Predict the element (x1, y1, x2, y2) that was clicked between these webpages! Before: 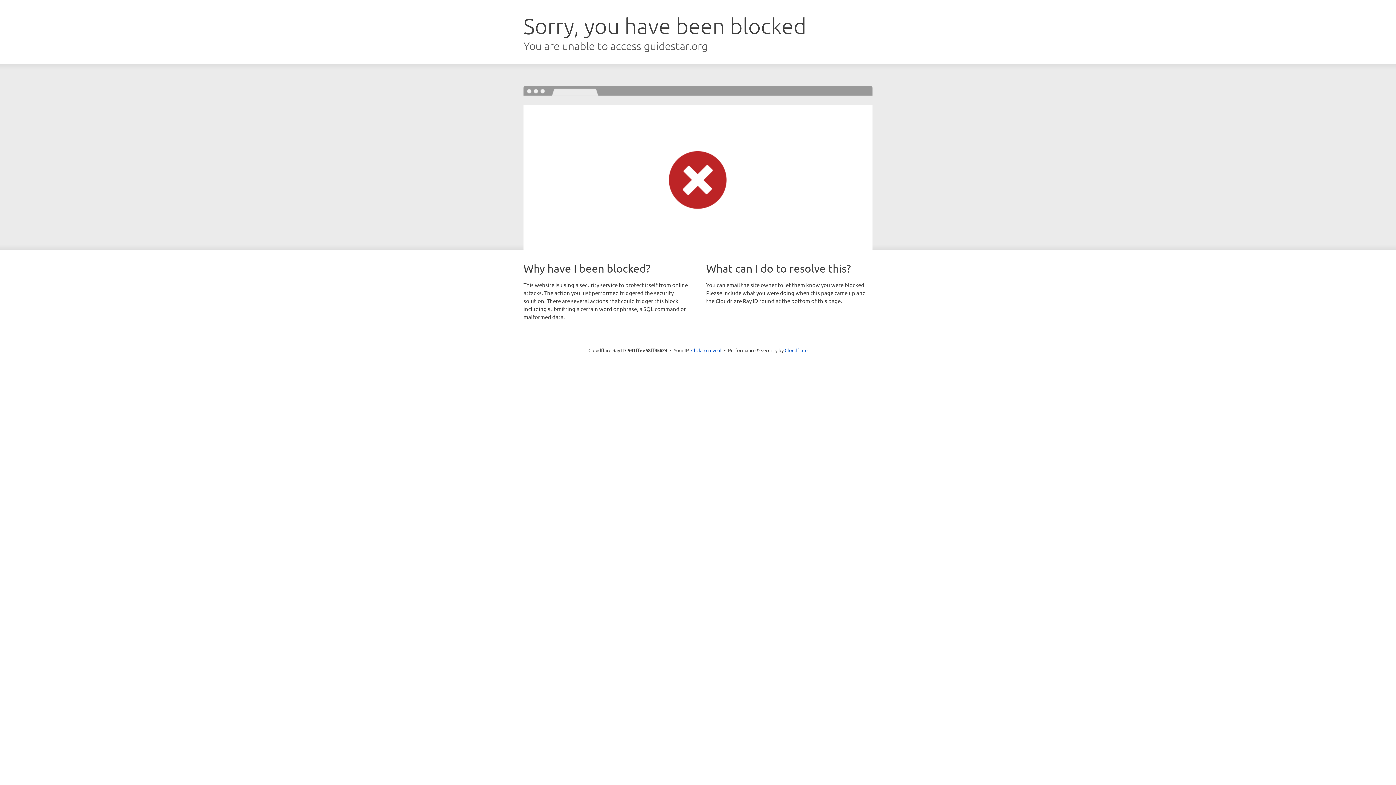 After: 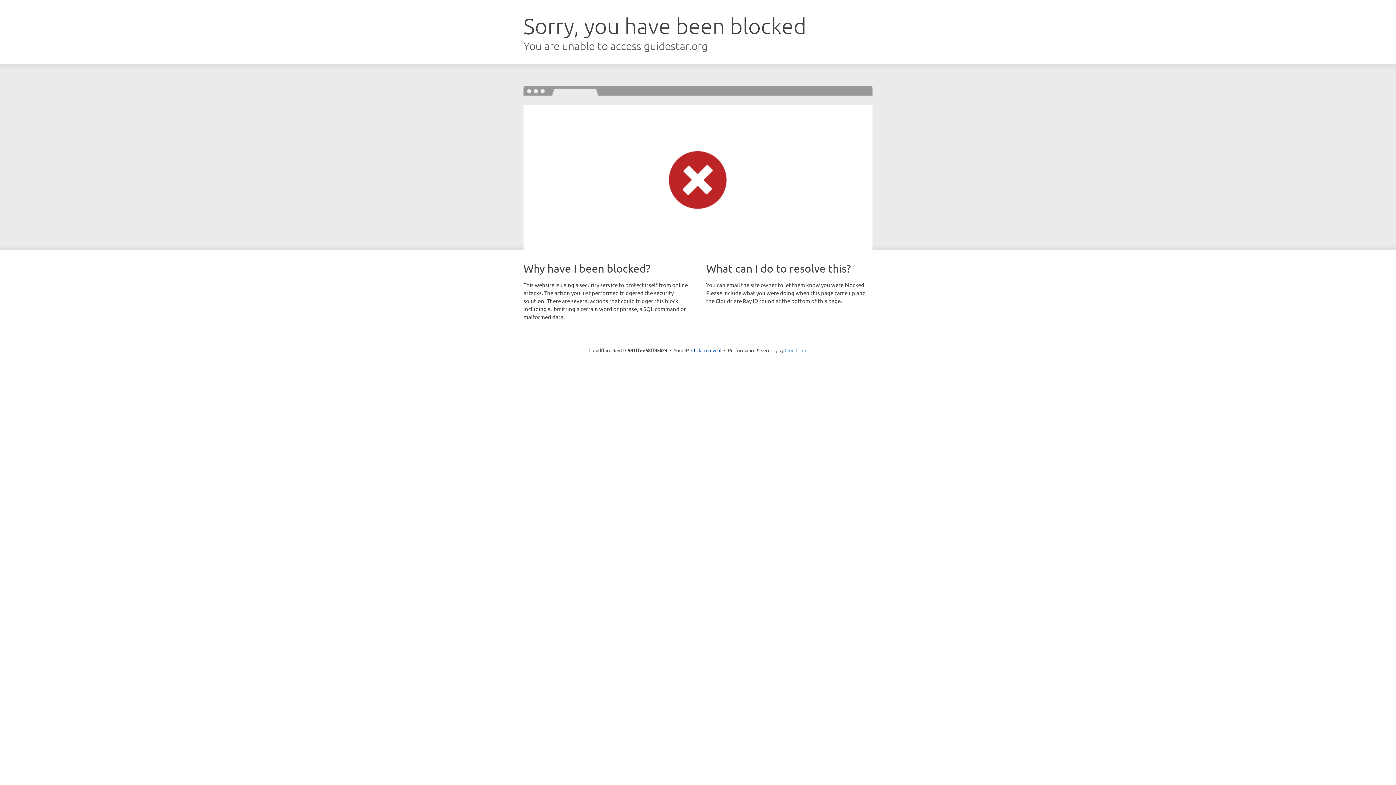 Action: label: Cloudflare bbox: (784, 347, 807, 353)